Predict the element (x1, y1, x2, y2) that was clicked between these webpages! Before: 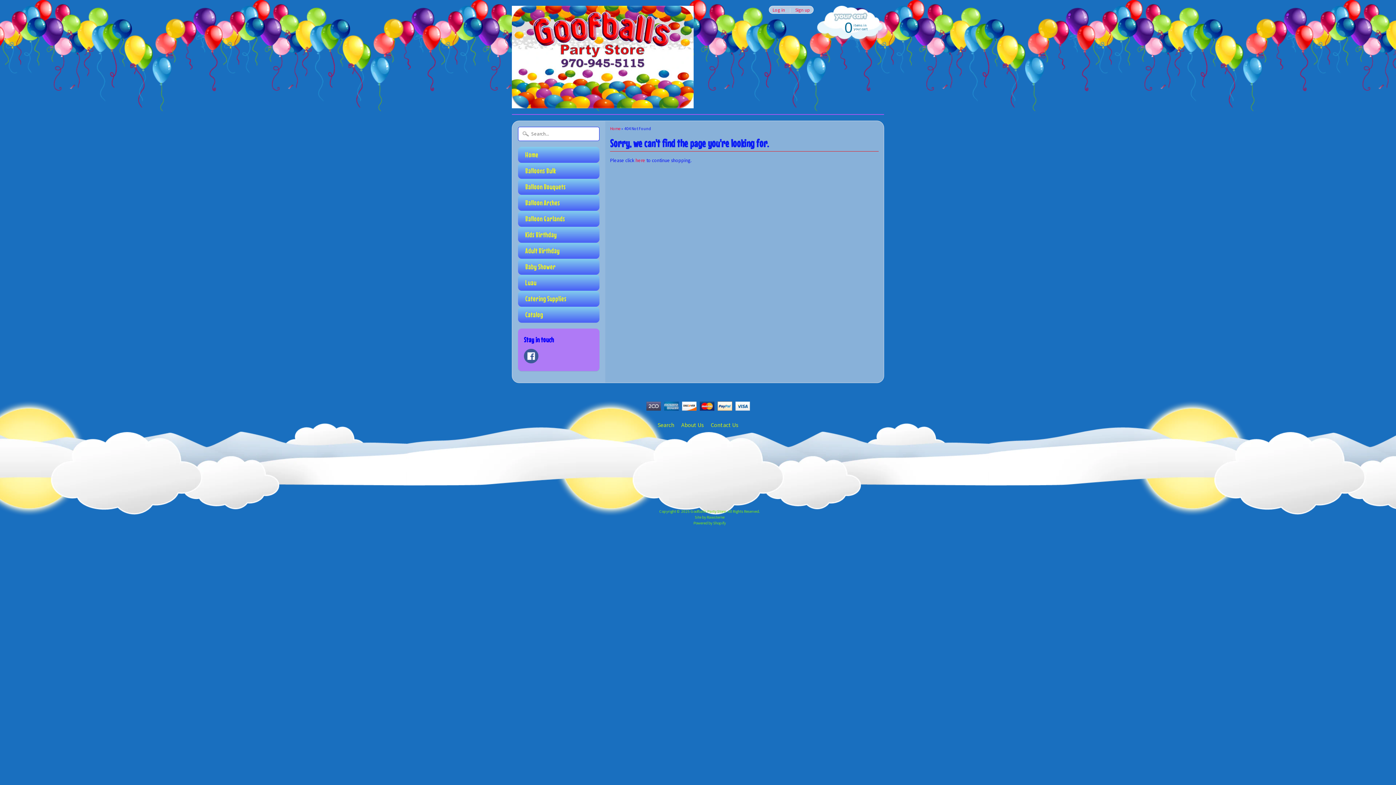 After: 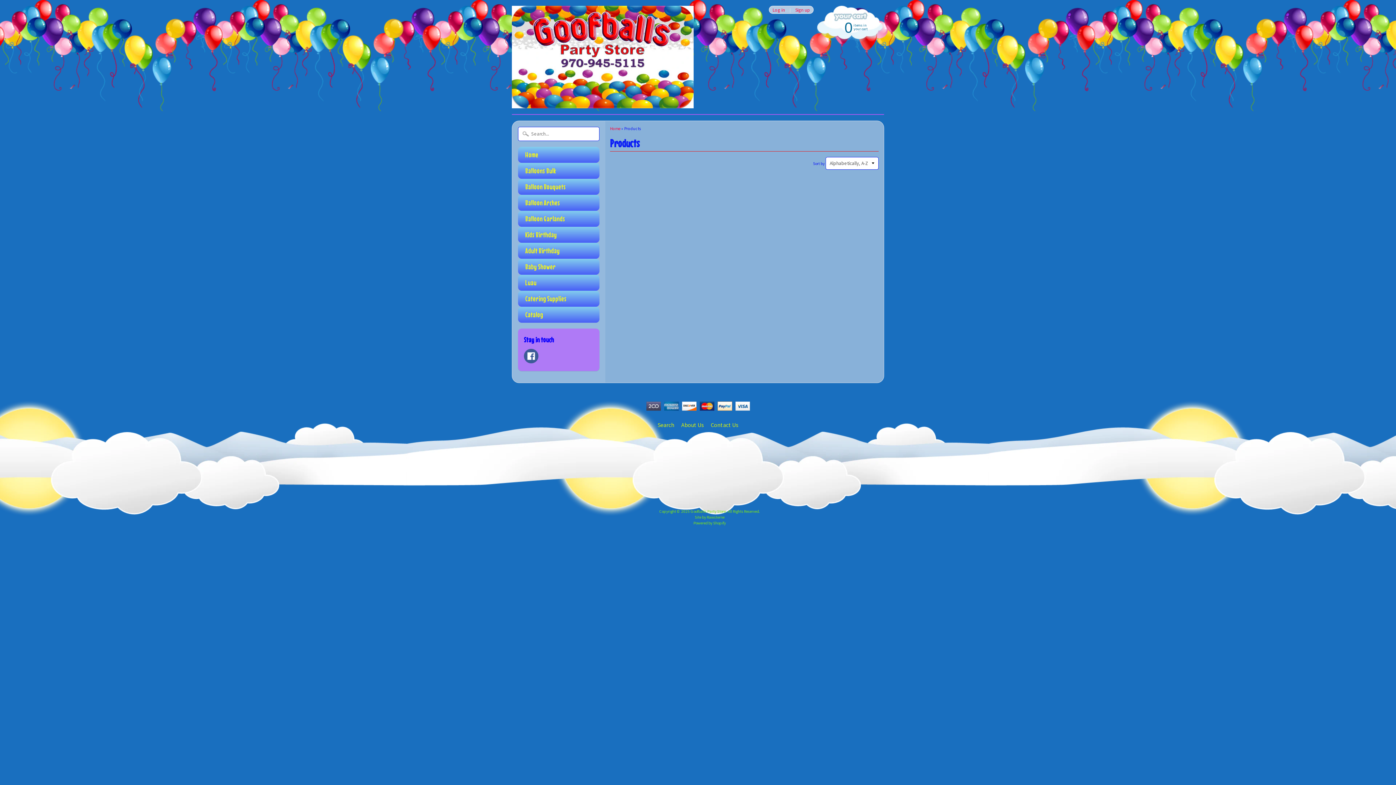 Action: label: Catalog bbox: (518, 306, 599, 322)